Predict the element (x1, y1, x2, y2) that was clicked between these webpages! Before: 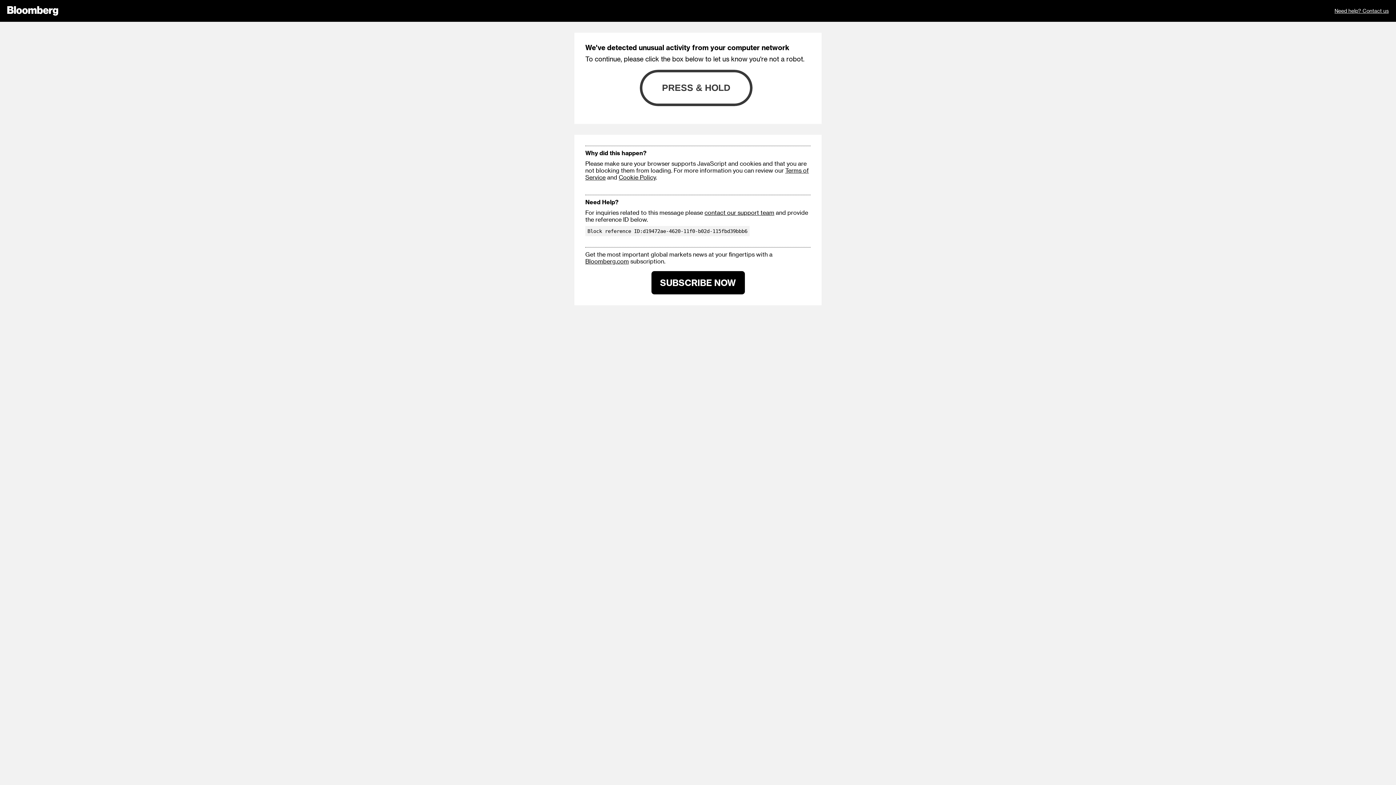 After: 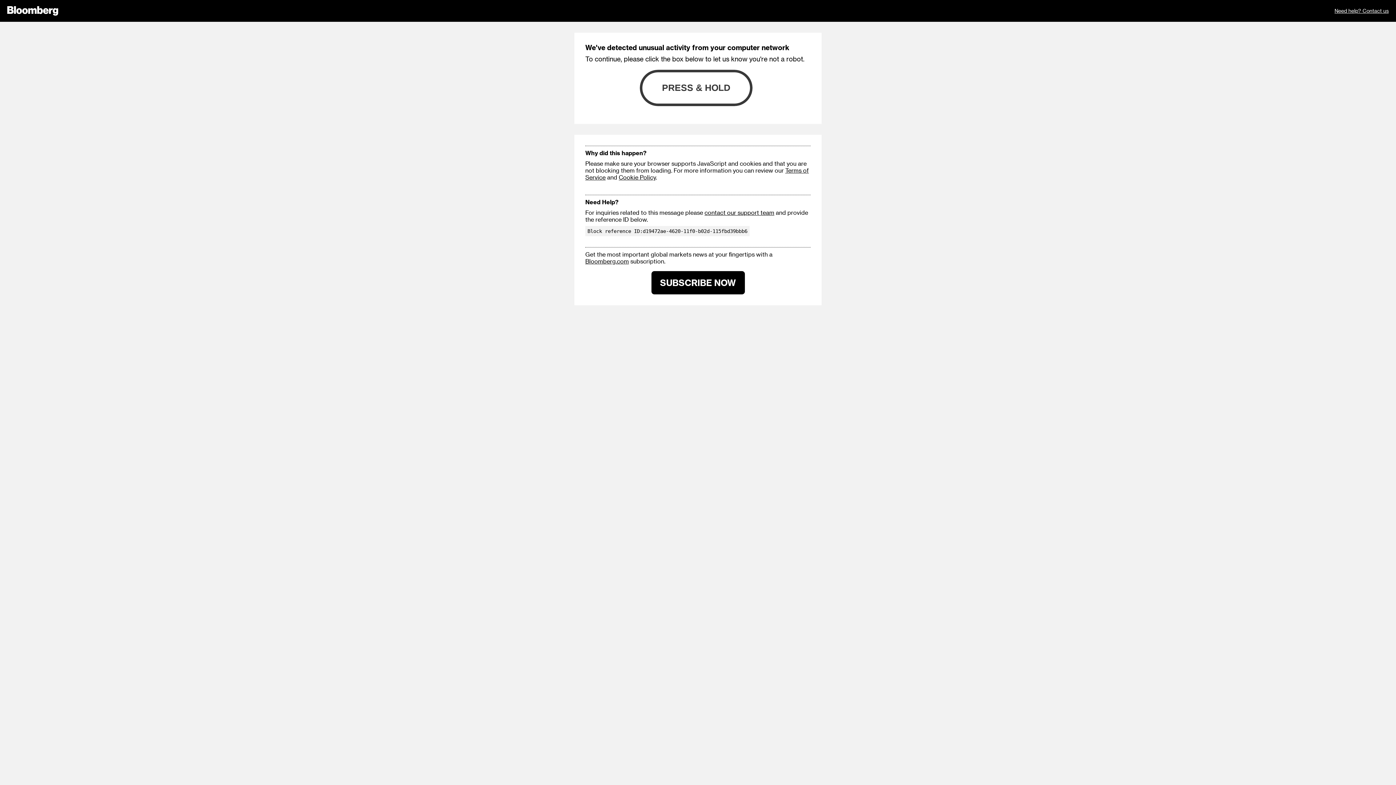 Action: label: SUBSCRIBE NOW bbox: (651, 271, 744, 294)